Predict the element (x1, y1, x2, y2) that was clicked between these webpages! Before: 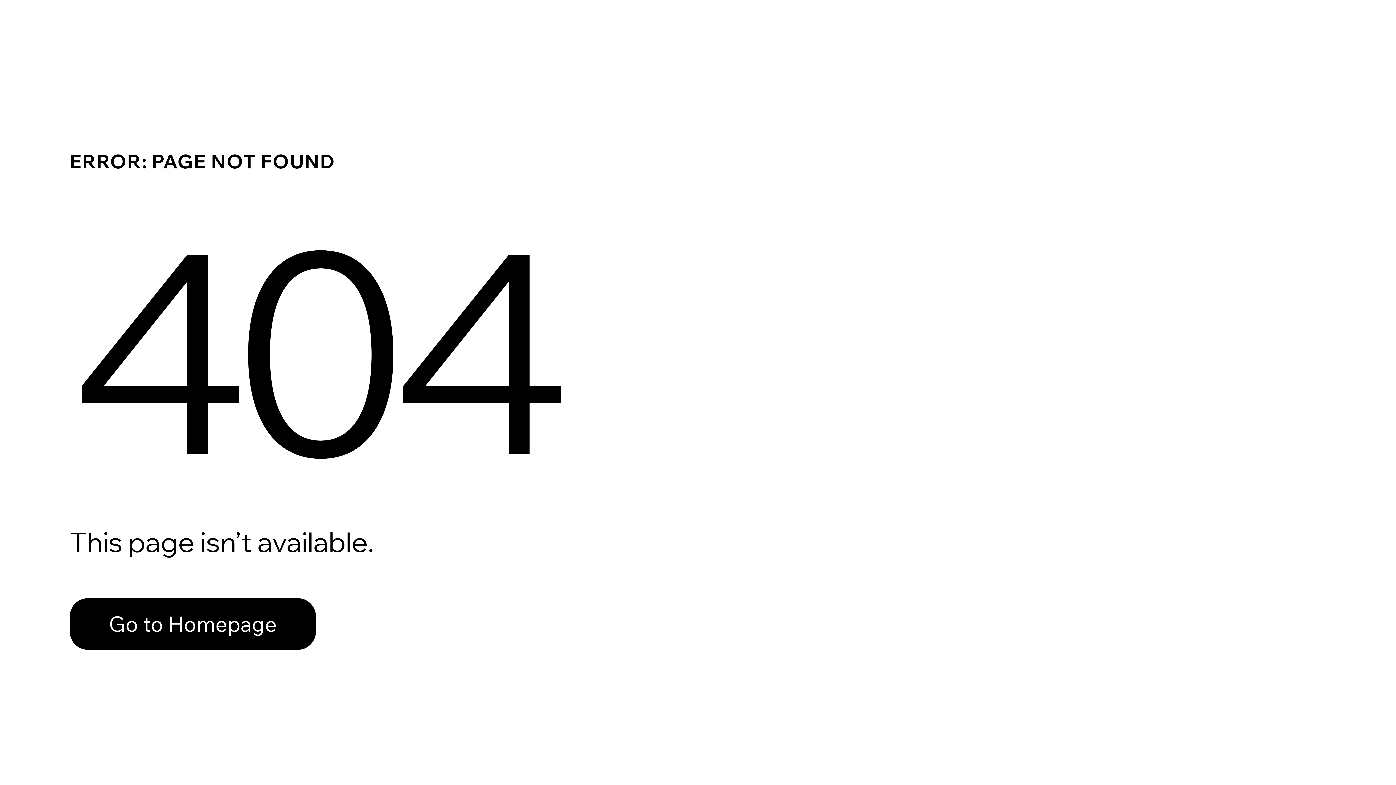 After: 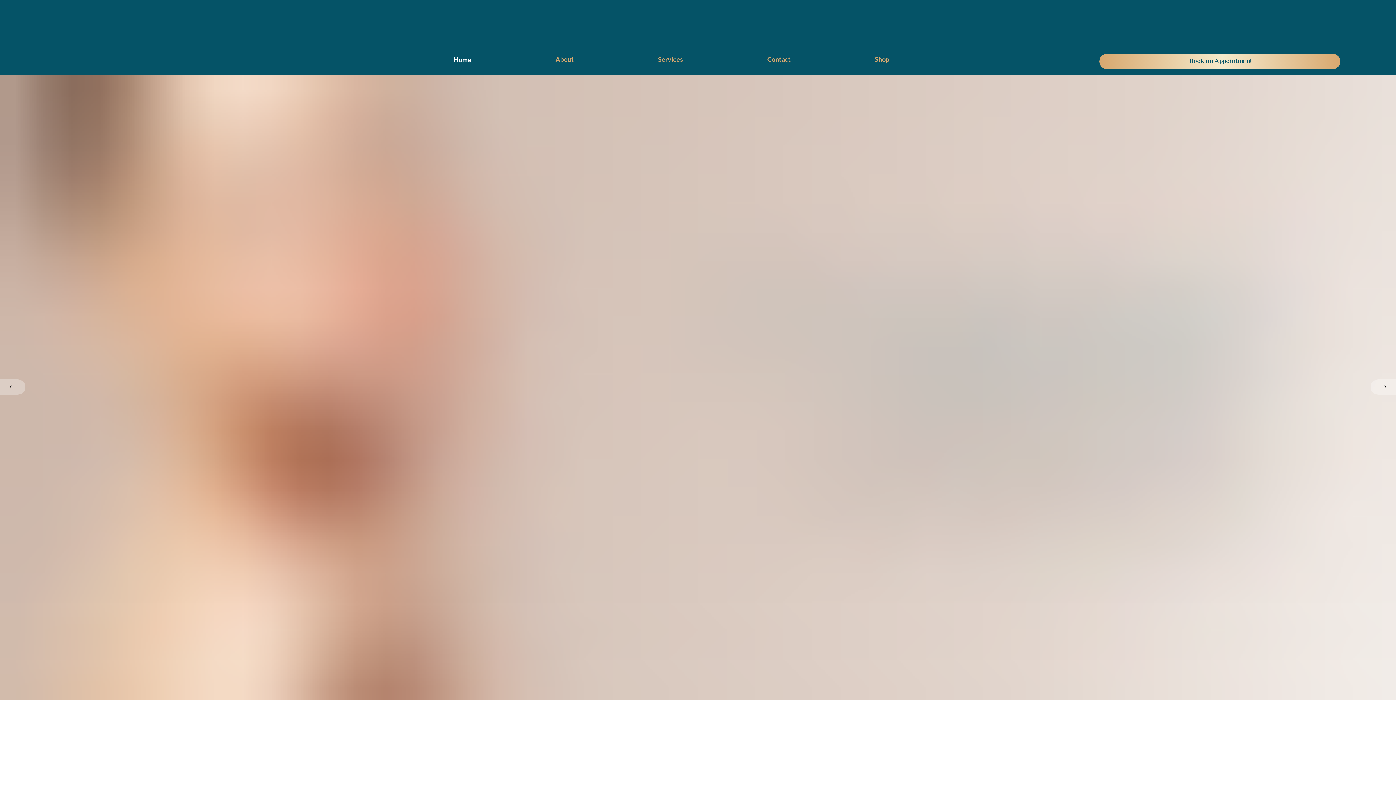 Action: label: Go to Homepage bbox: (69, 582, 768, 659)